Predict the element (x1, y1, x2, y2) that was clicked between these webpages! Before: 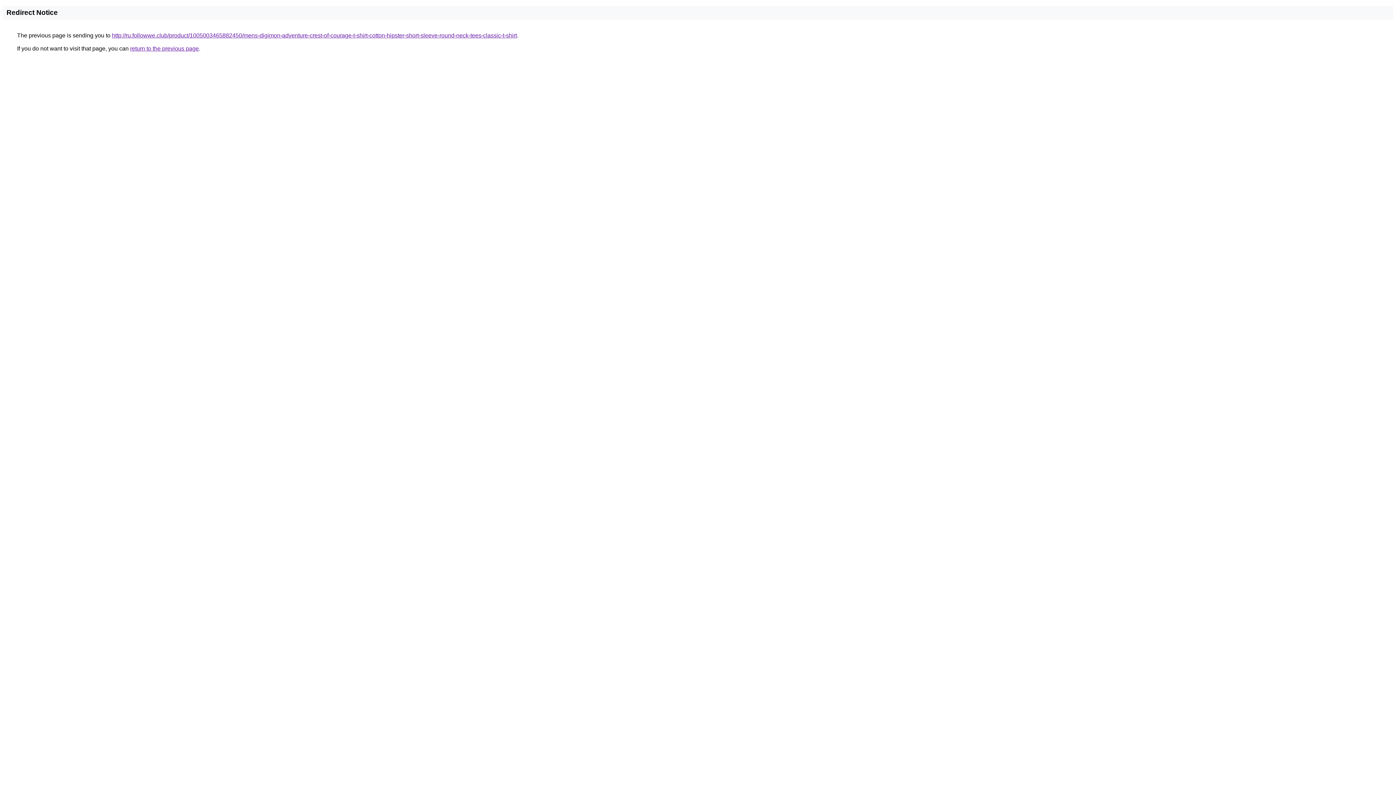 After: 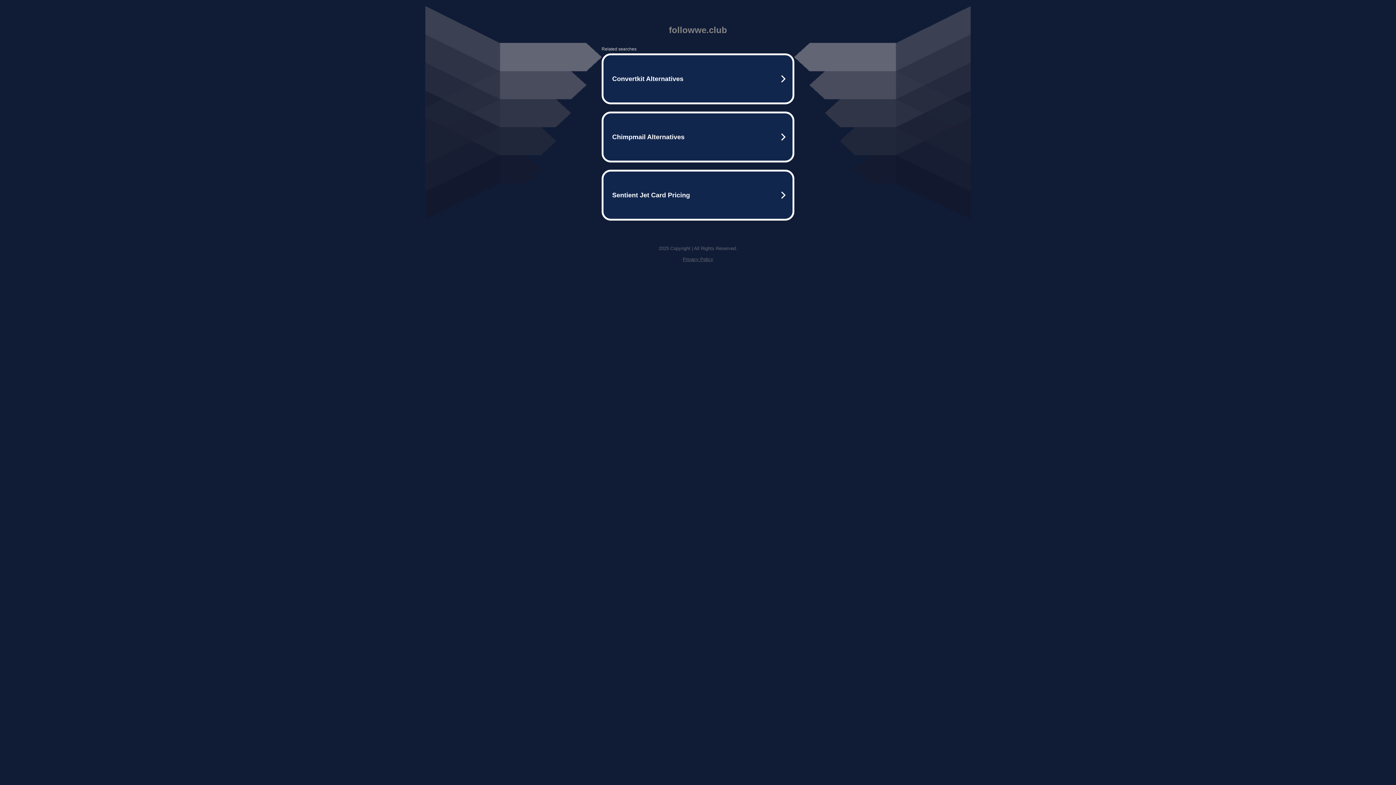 Action: label: http://ru.followwe.club/product/1005003465882450/mens-digimon-adventure-crest-of-courage-t-shirt-cotton-hipster-short-sleeve-round-neck-tees-classic-t-shirt bbox: (112, 32, 517, 38)